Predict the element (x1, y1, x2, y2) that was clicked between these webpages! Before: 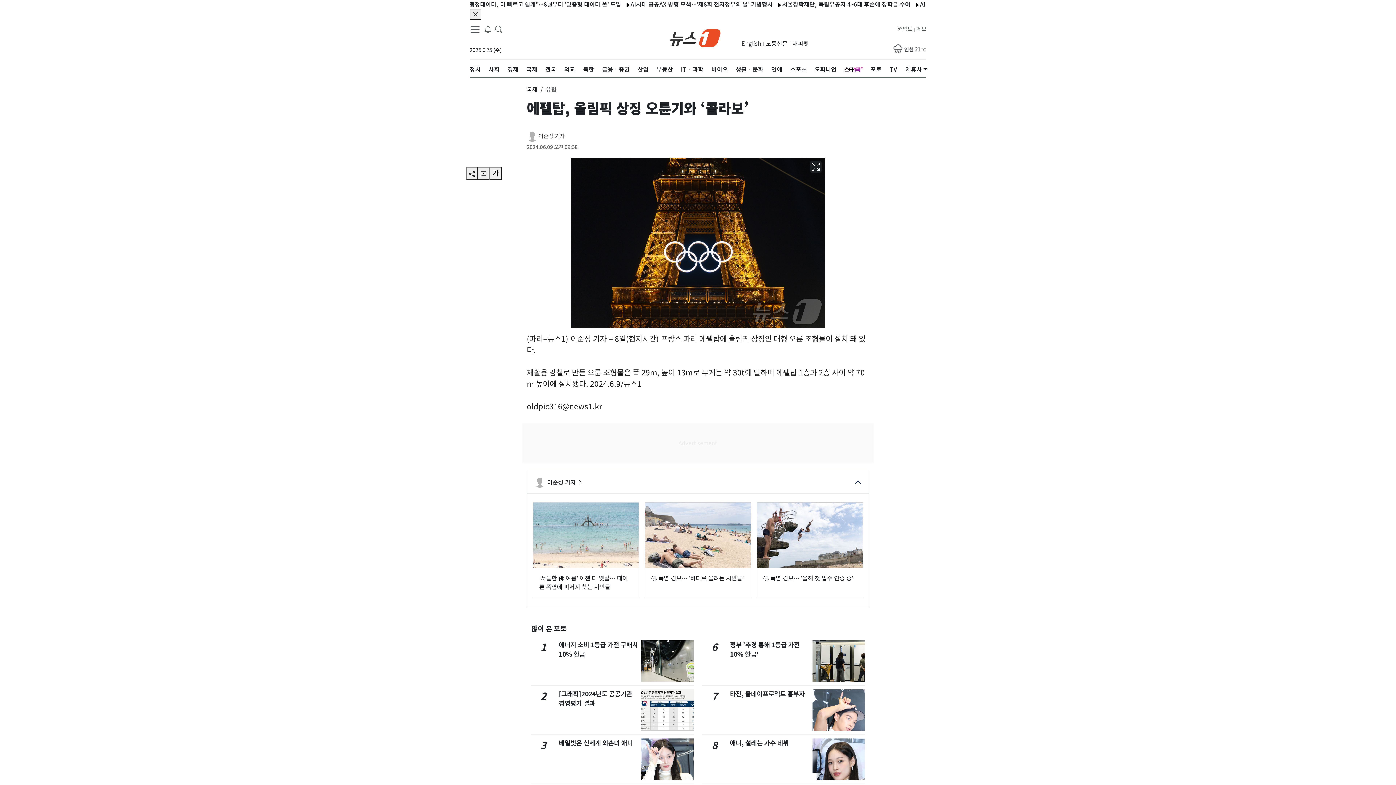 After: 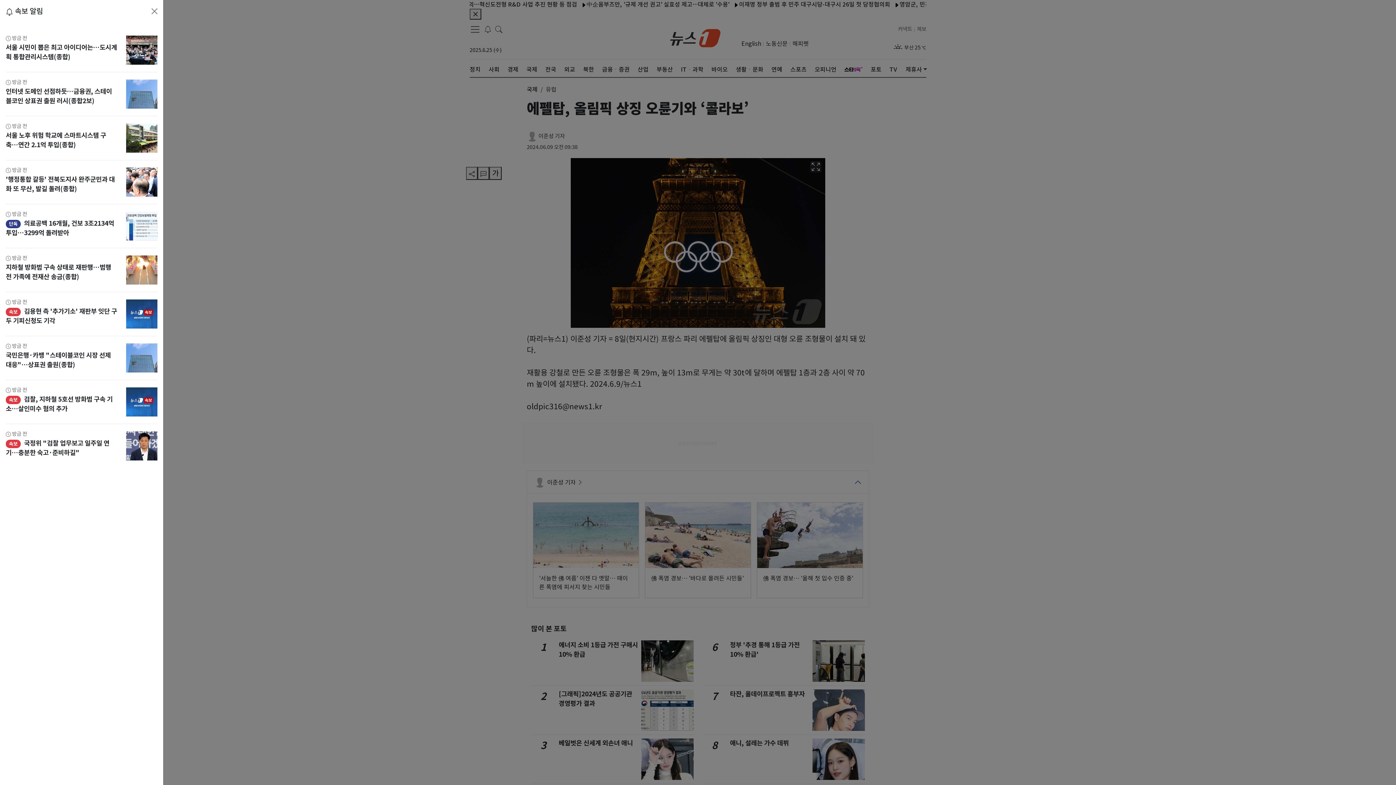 Action: label: breakingNewsDrawerButton bbox: (484, 23, 491, 34)